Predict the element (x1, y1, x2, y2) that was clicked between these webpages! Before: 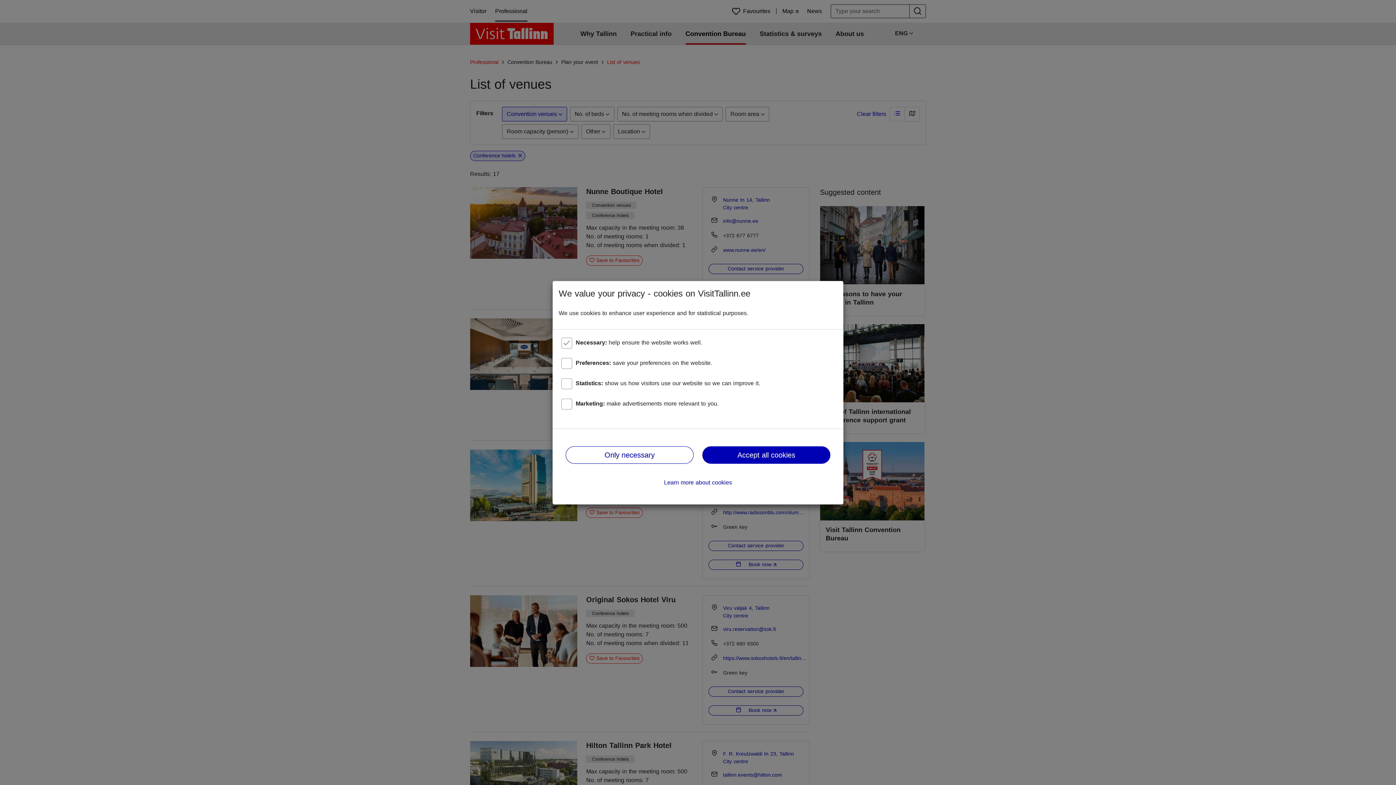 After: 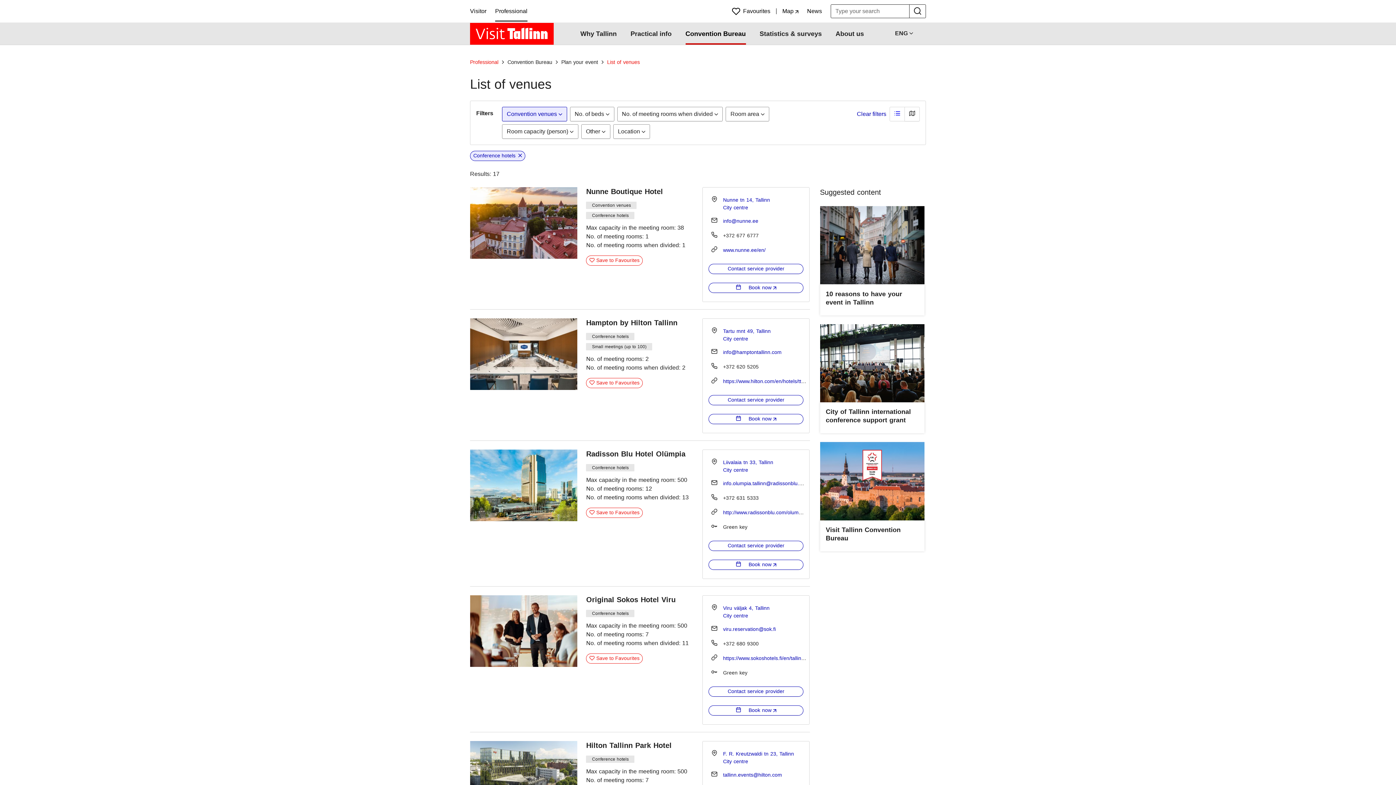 Action: bbox: (702, 446, 830, 463) label: Accept all cookies